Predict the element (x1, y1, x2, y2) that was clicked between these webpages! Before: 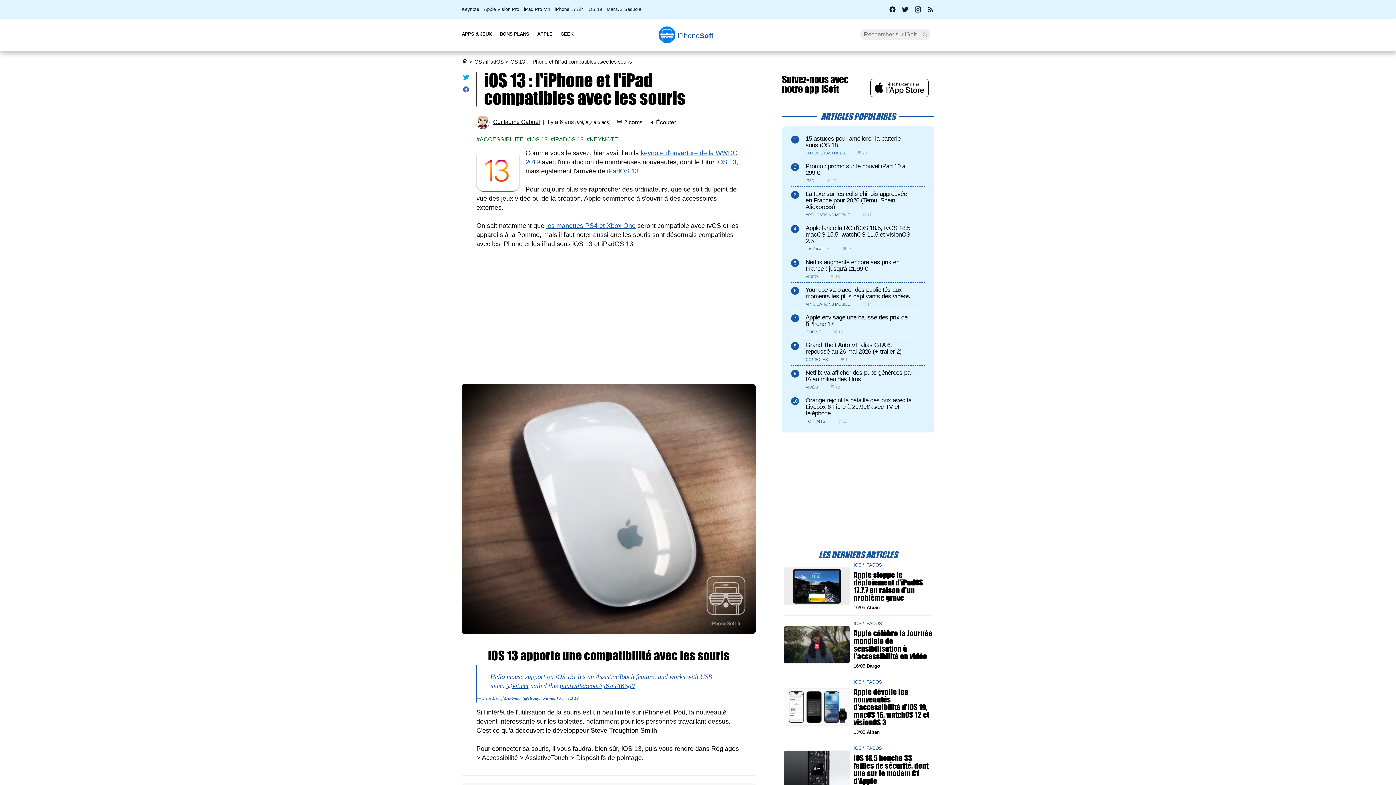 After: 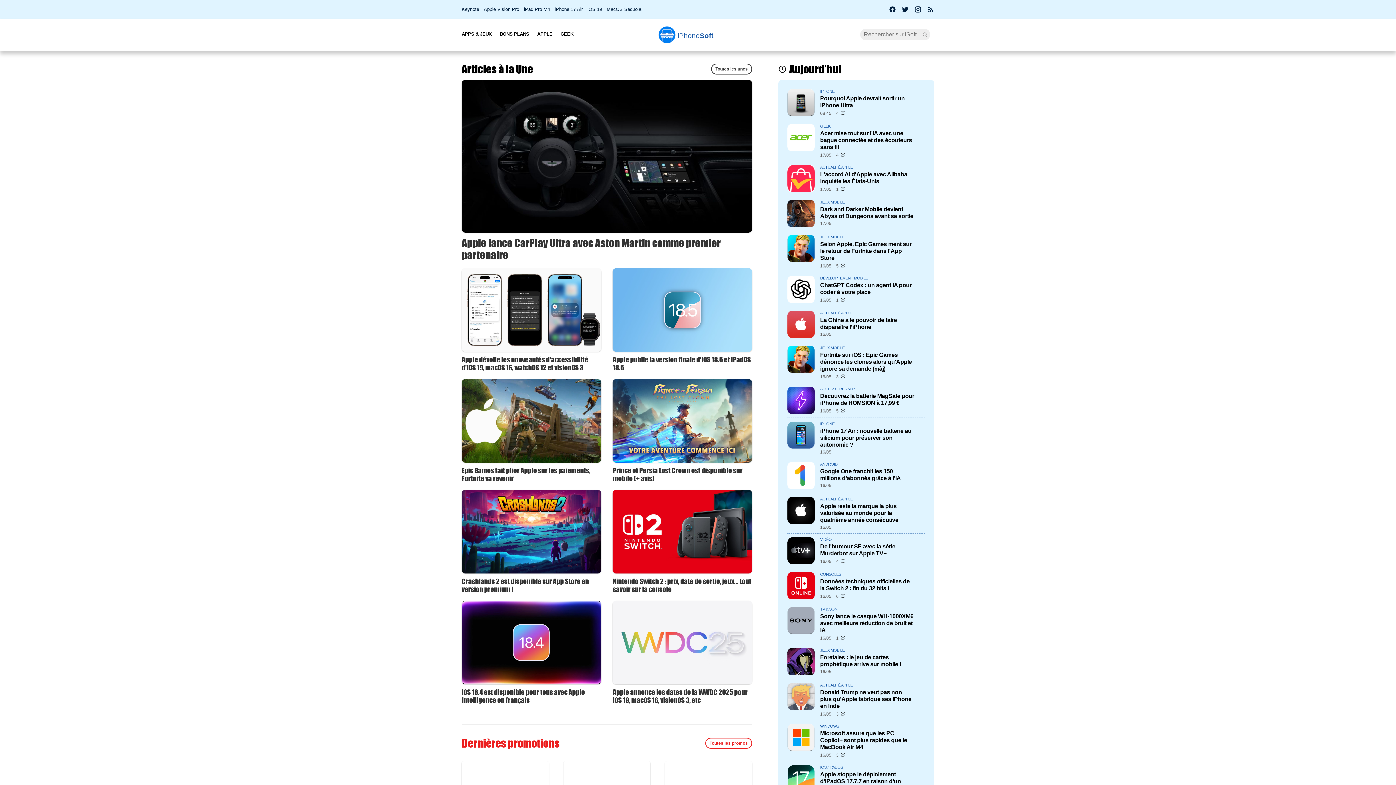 Action: bbox: (655, 22, 717, 47) label: iPhoneSoft